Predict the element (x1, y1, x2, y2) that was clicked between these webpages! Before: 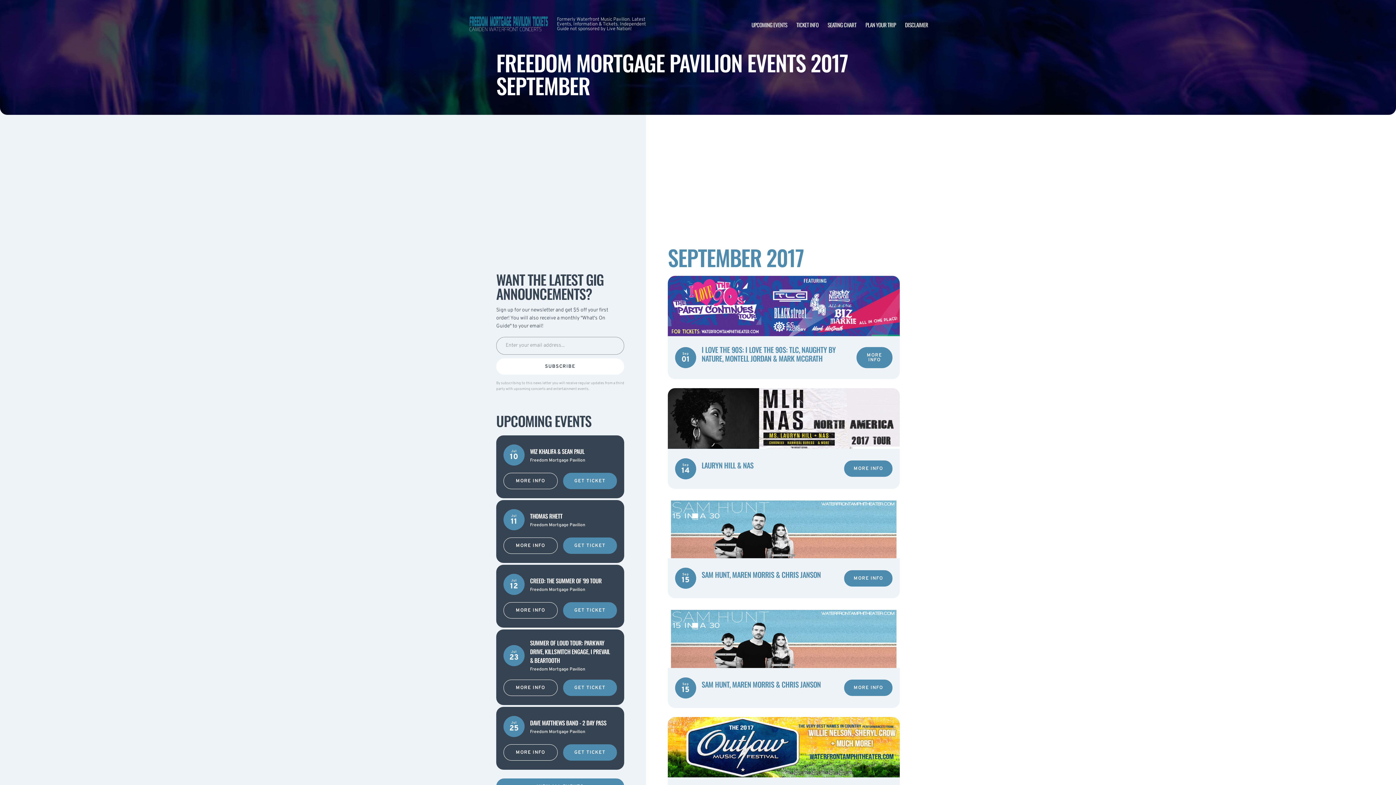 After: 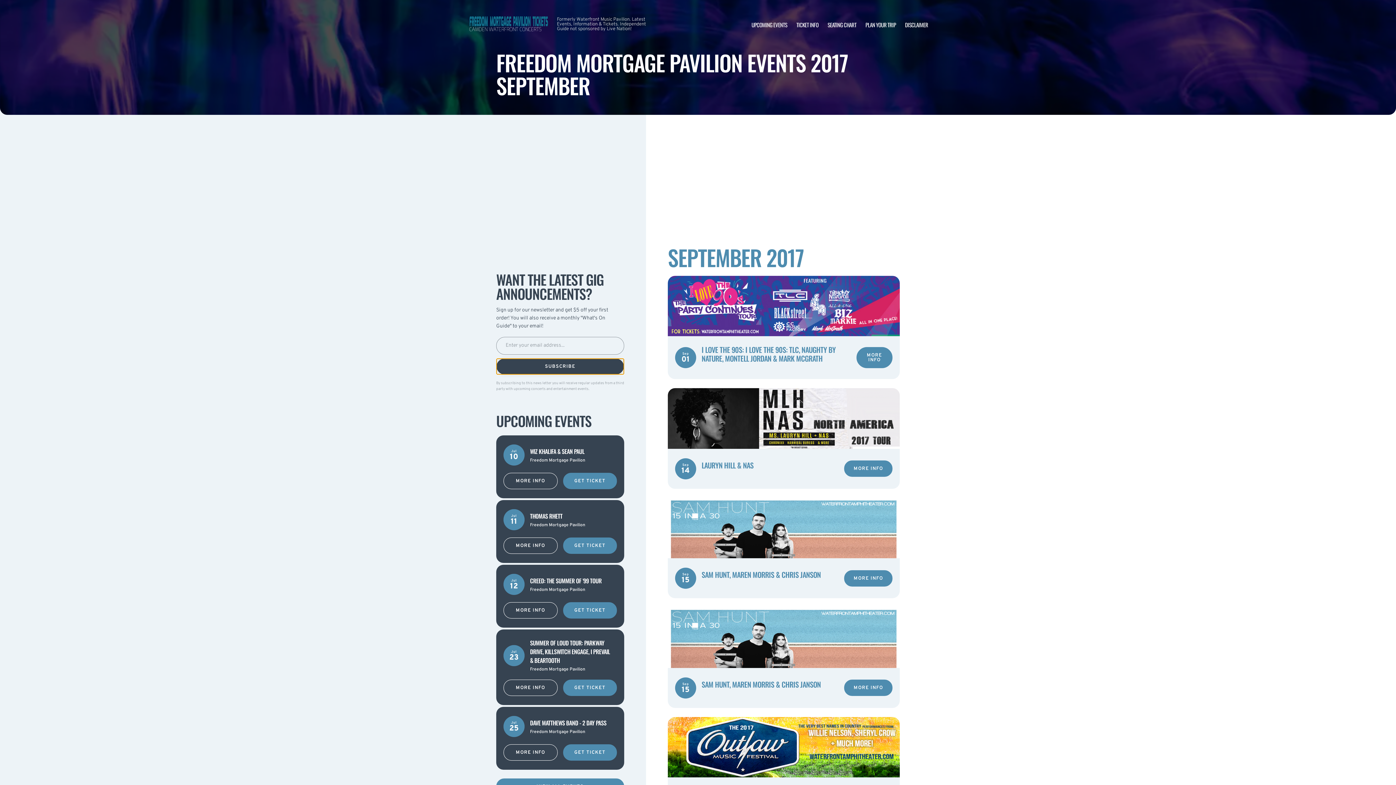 Action: bbox: (496, 358, 624, 374) label: SUBSCRIBE